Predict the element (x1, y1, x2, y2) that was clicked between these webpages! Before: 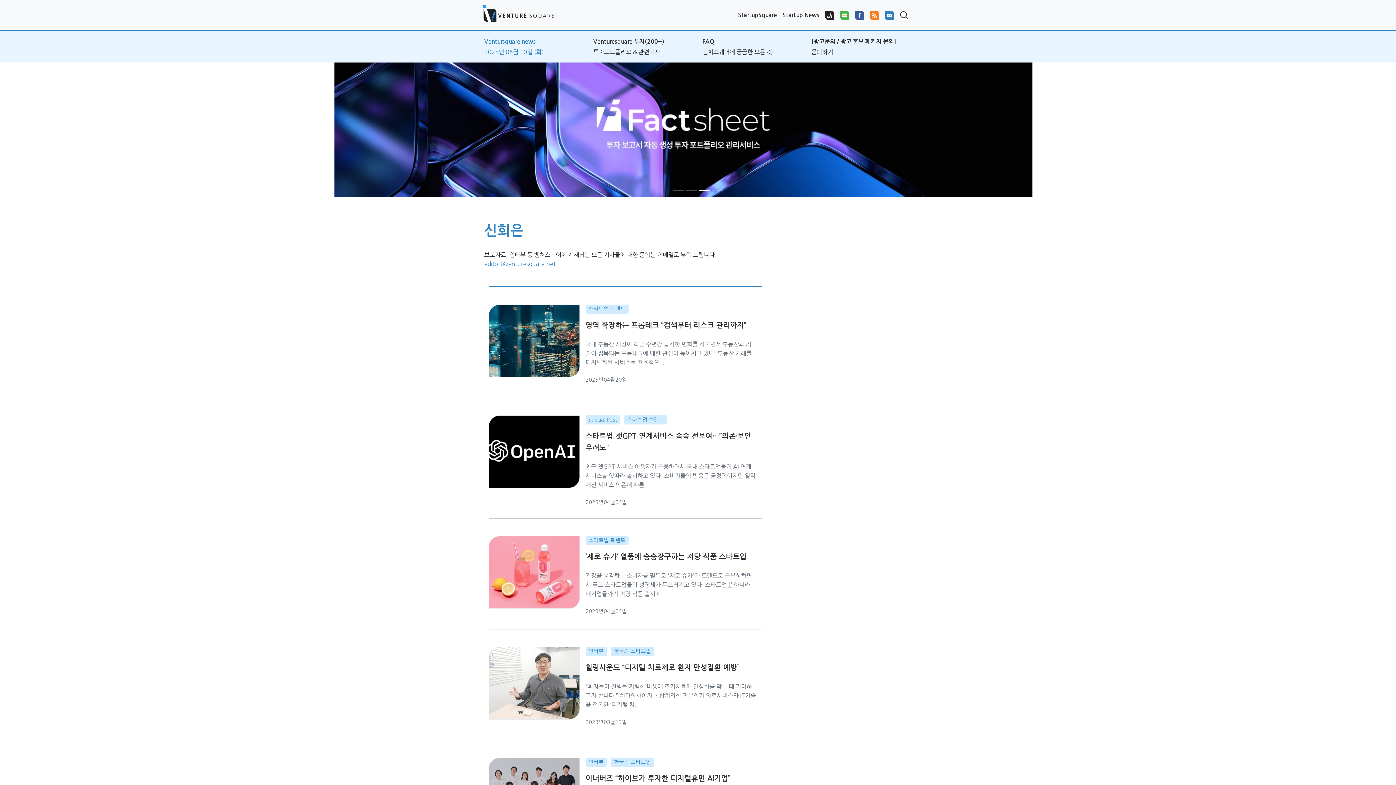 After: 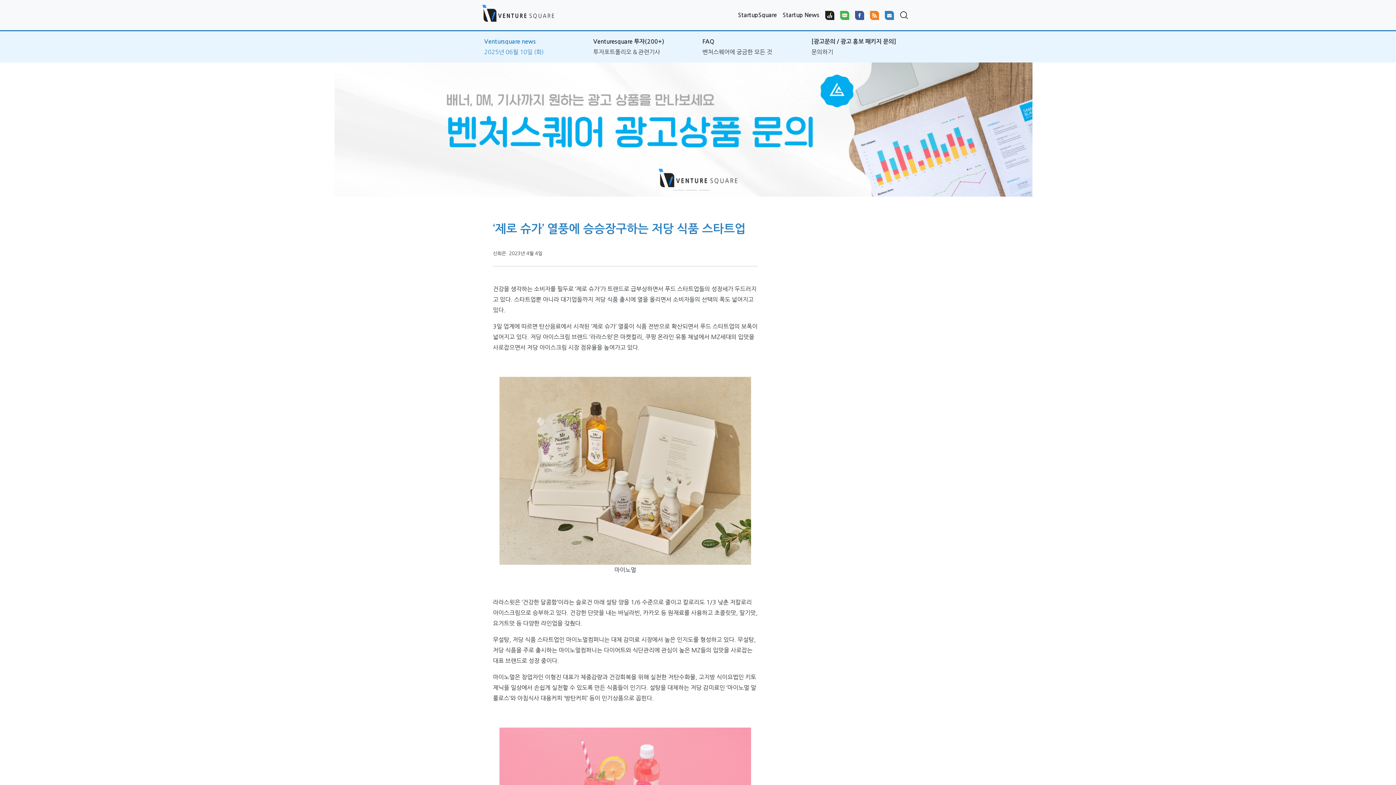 Action: bbox: (585, 553, 746, 560) label: ‘제로 슈가’ 열풍에 승승장구하는 저당 식품 스타트업